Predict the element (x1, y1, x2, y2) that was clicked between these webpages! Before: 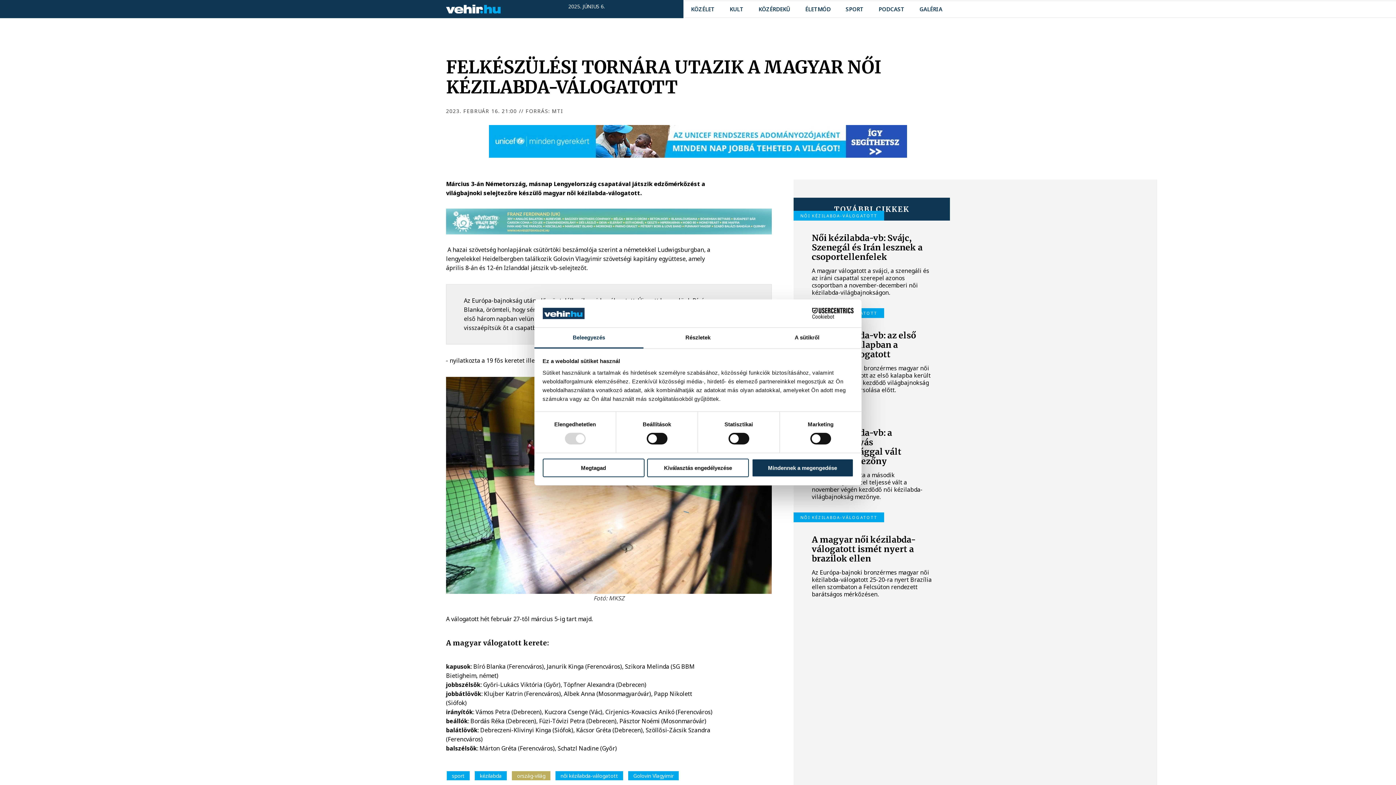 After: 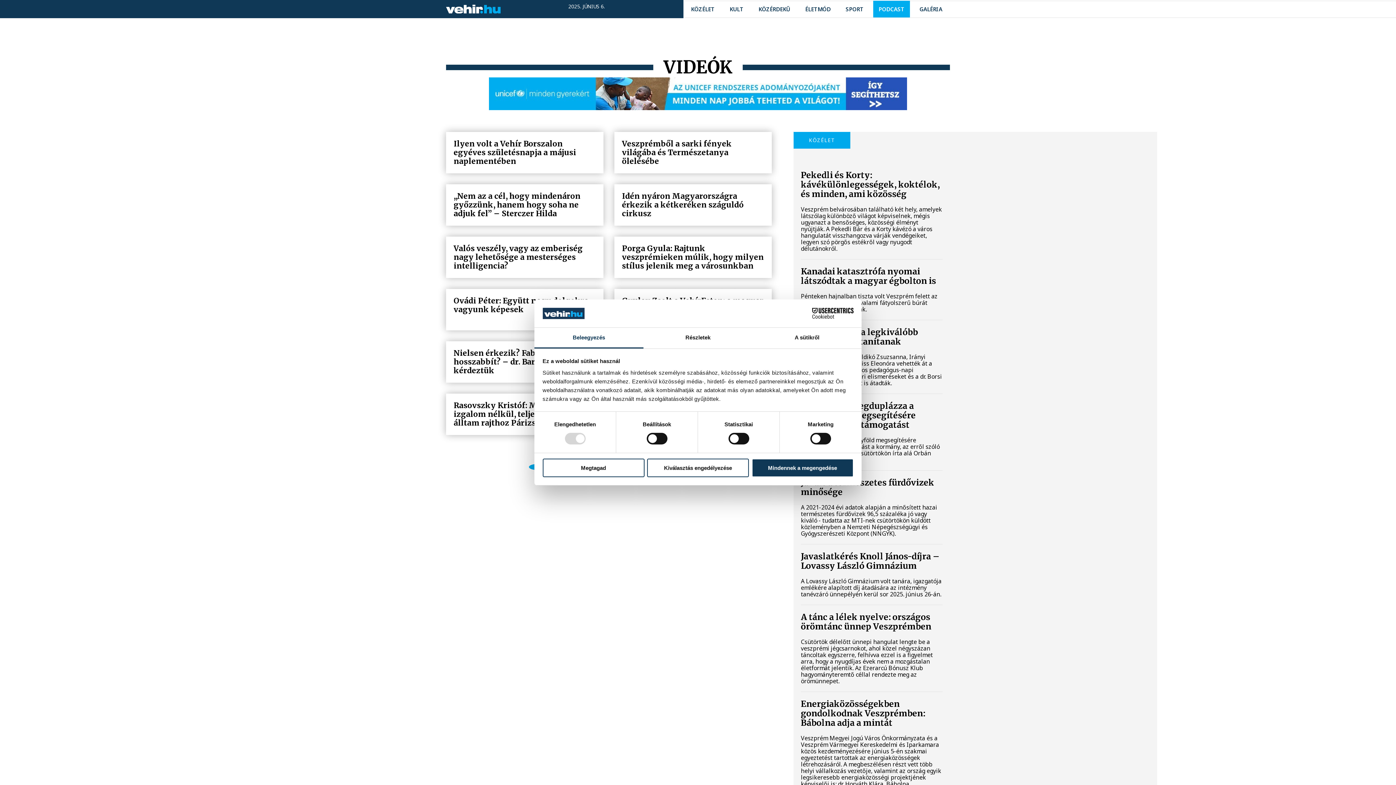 Action: bbox: (878, 0, 904, 17) label: PODCAST